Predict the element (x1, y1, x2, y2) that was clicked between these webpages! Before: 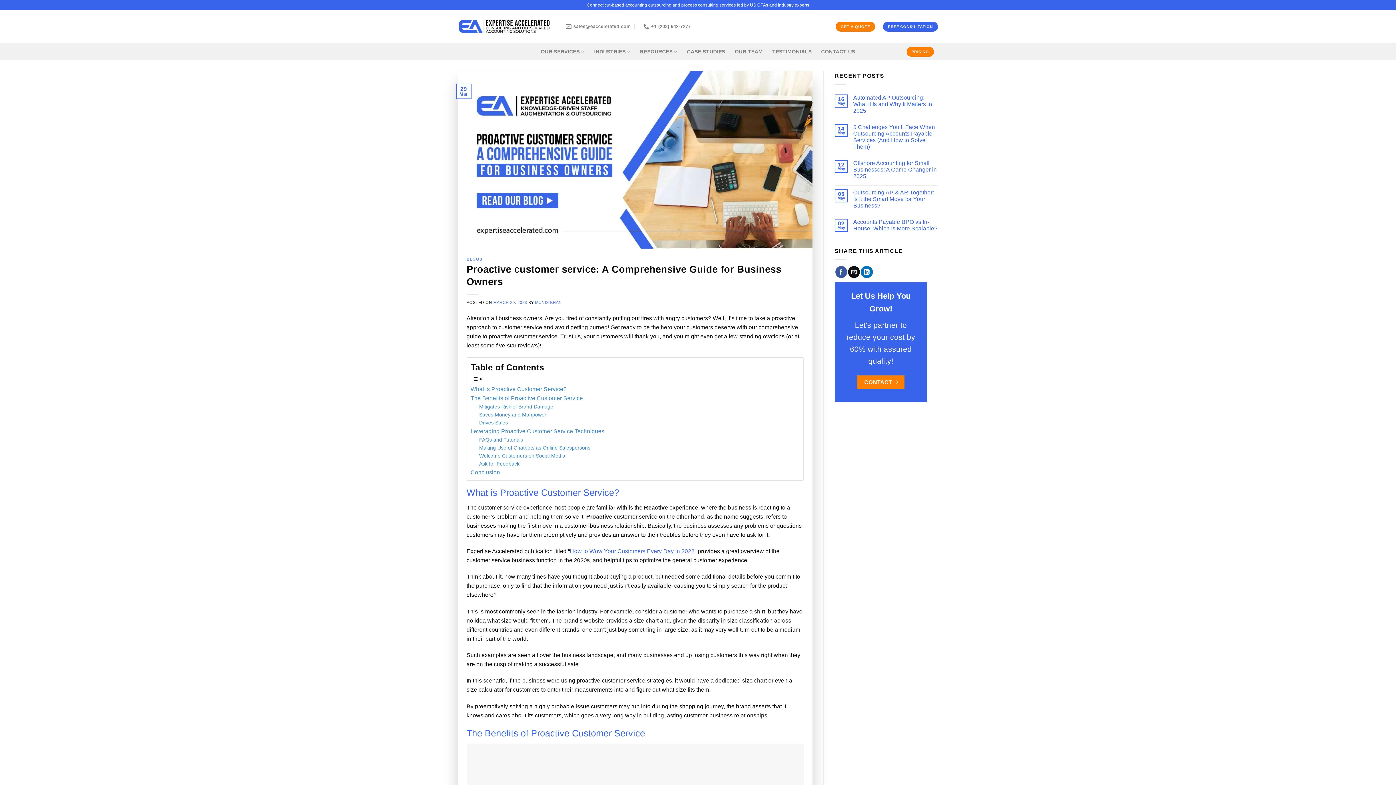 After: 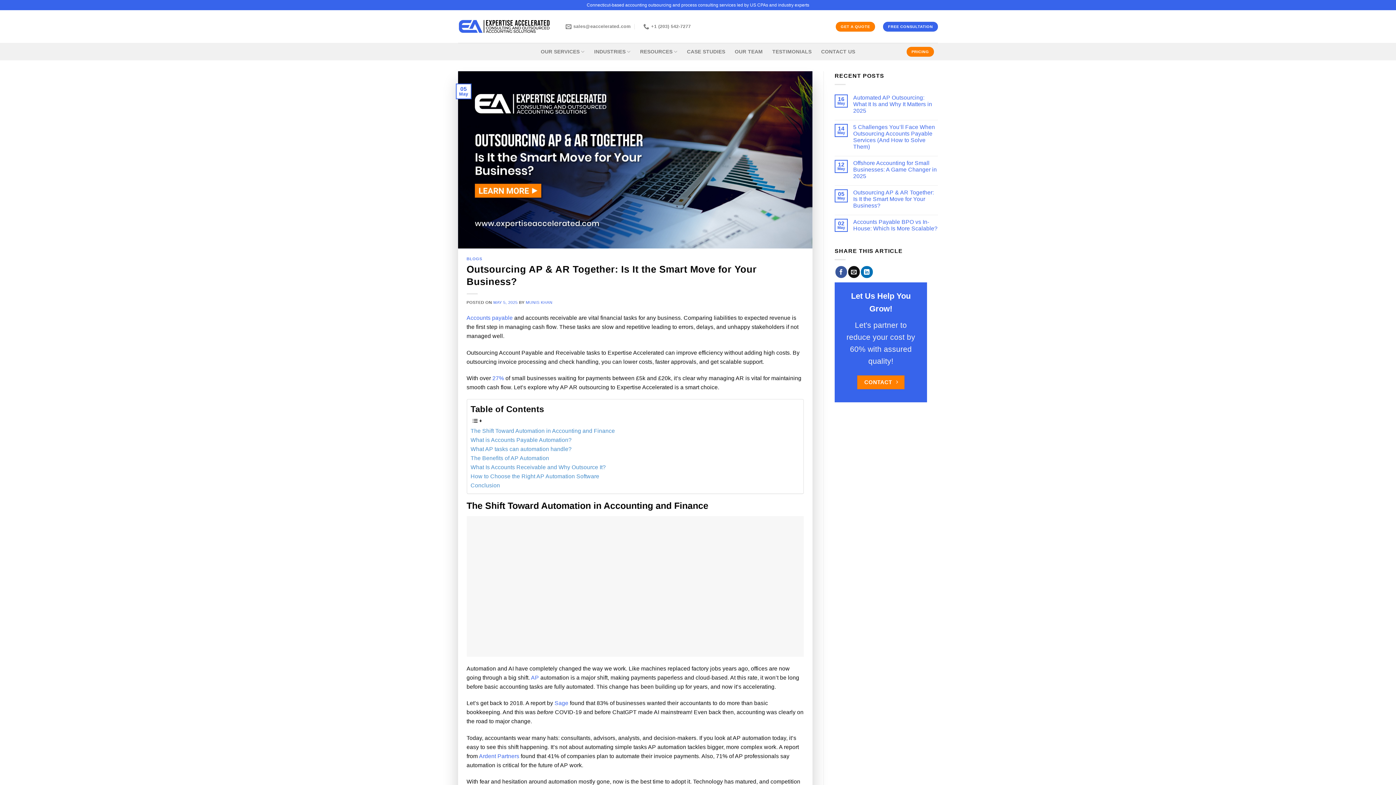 Action: bbox: (853, 189, 938, 209) label: Outsourcing AP & AR Together: Is It the Smart Move for Your Business?